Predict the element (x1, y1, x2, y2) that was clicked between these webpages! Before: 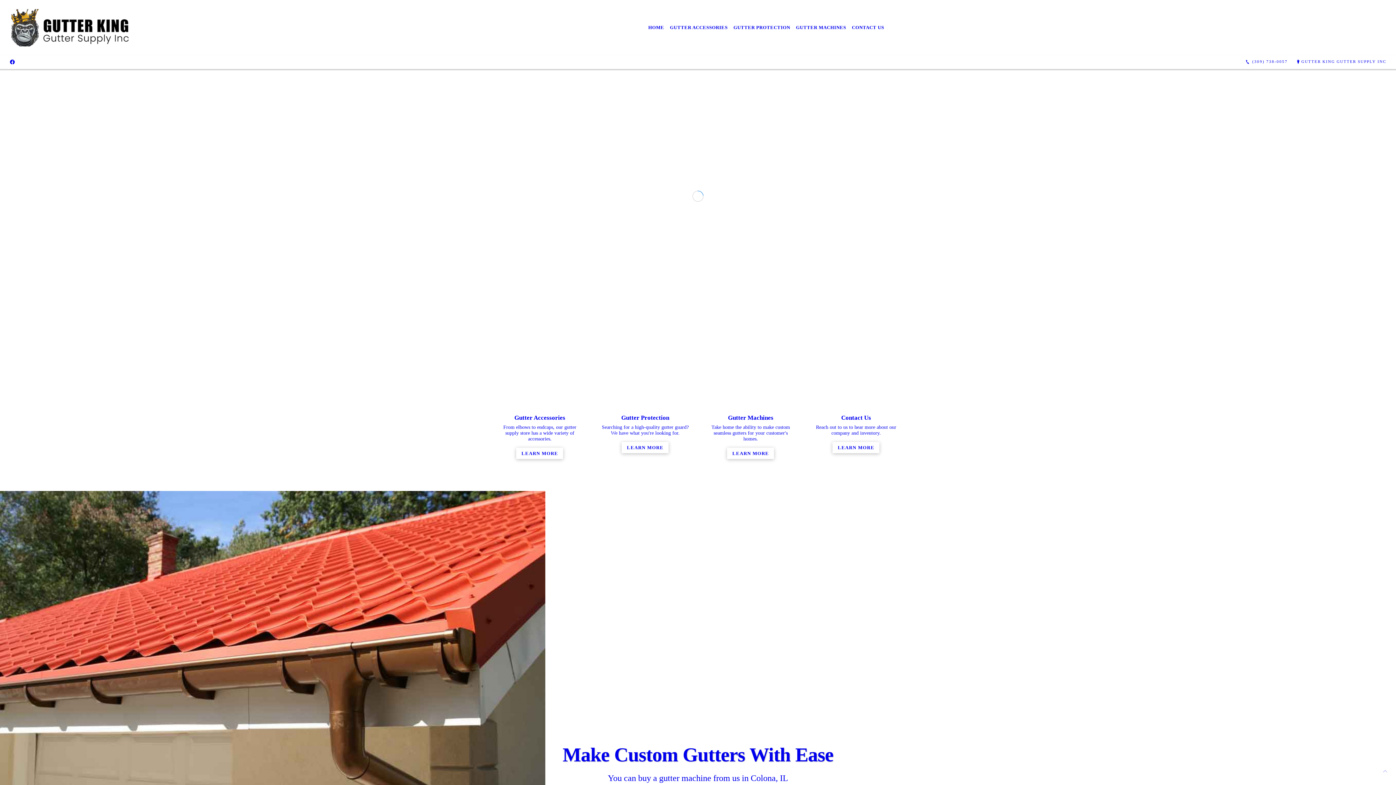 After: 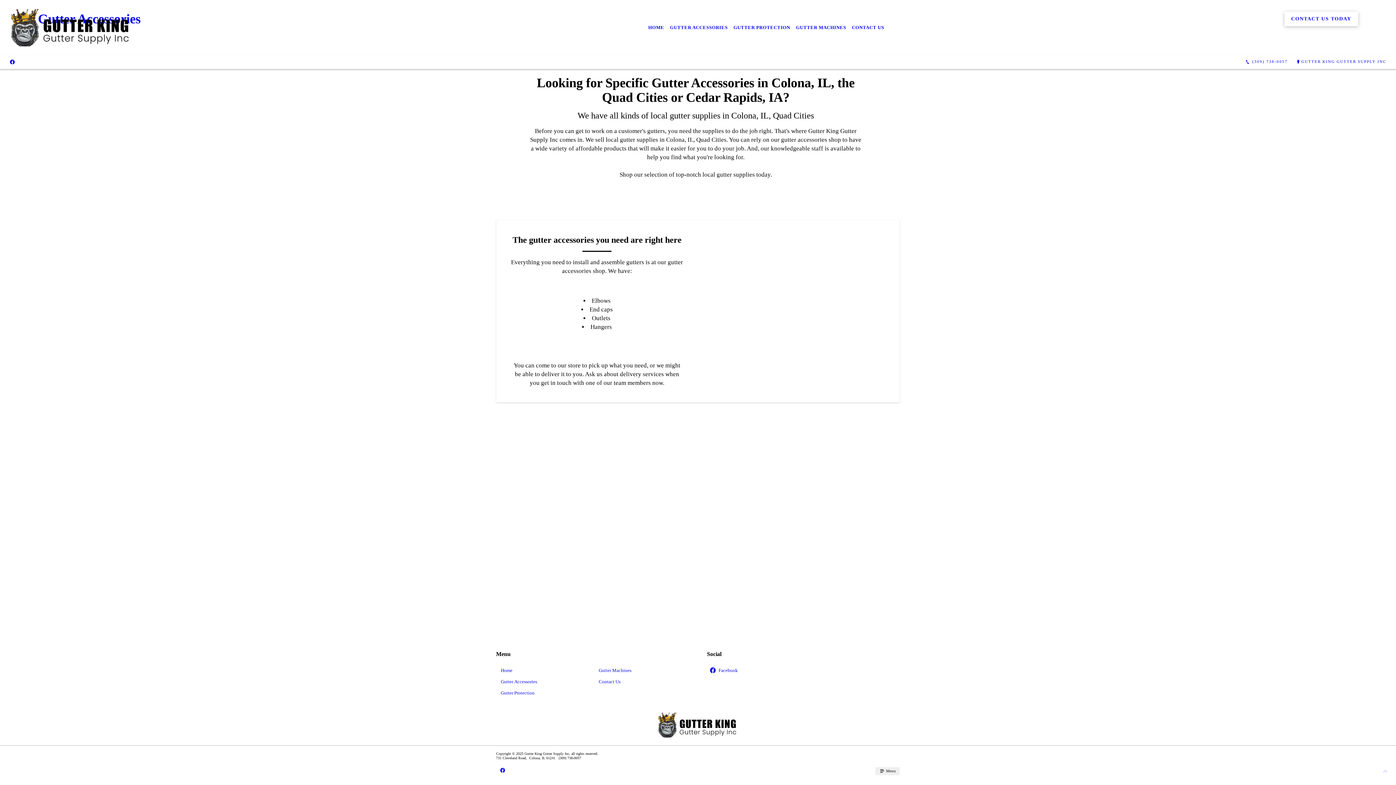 Action: label: Gutter Accessories
From elbows to endcaps, our gutter supply store has a wide variety of accessories.
LEARN MORE bbox: (496, 410, 583, 462)